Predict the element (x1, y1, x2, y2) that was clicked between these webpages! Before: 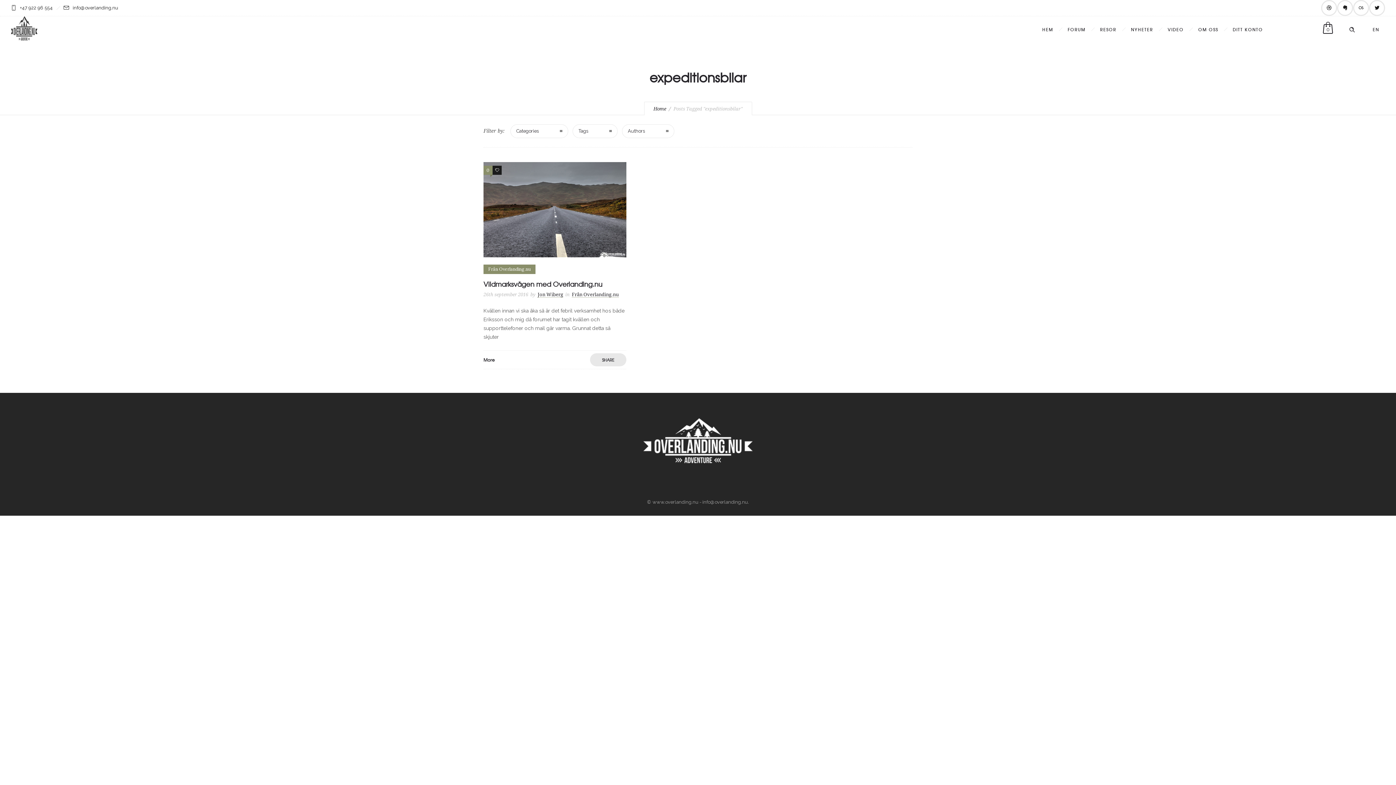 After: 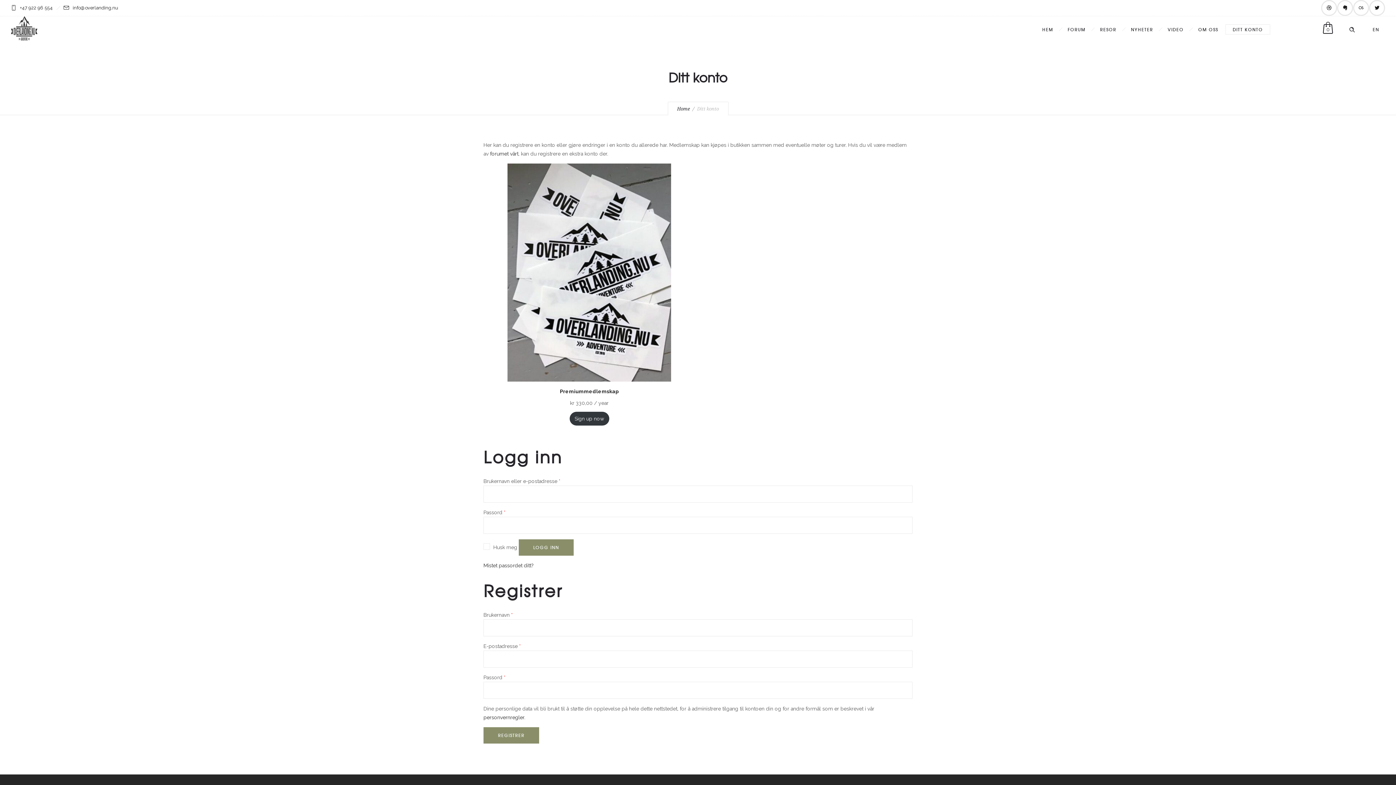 Action: label: DITT KONTO bbox: (1225, 23, 1270, 35)